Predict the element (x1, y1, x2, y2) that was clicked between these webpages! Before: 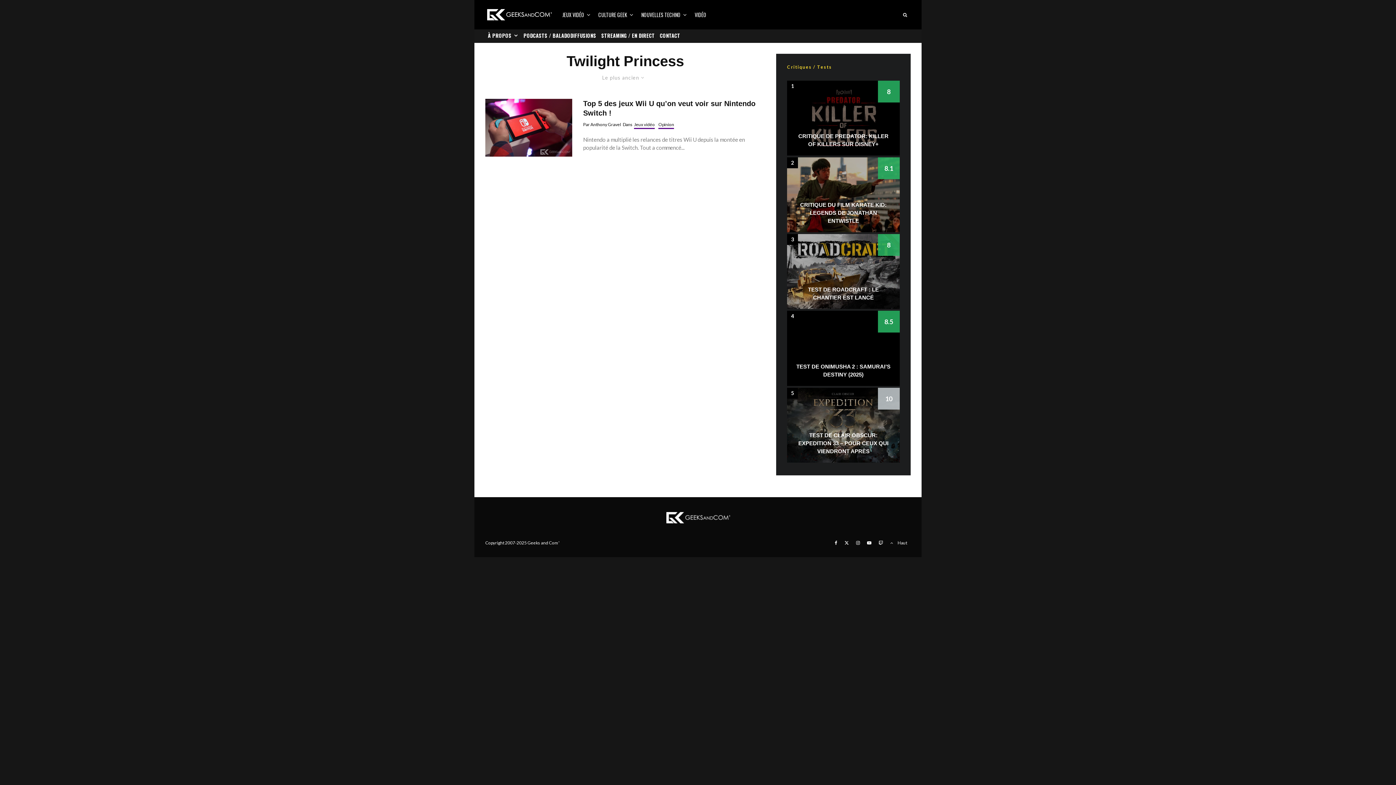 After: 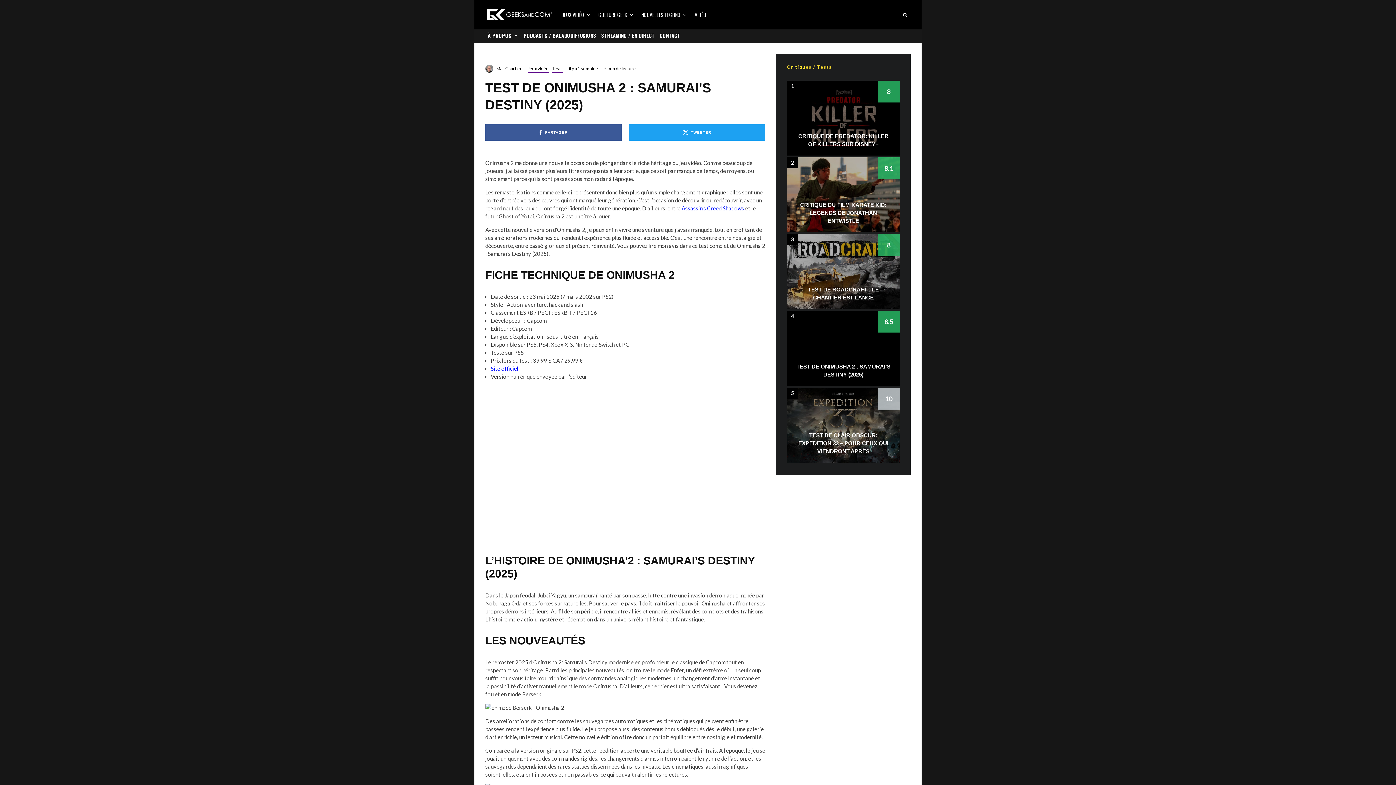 Action: bbox: (787, 311, 900, 386)